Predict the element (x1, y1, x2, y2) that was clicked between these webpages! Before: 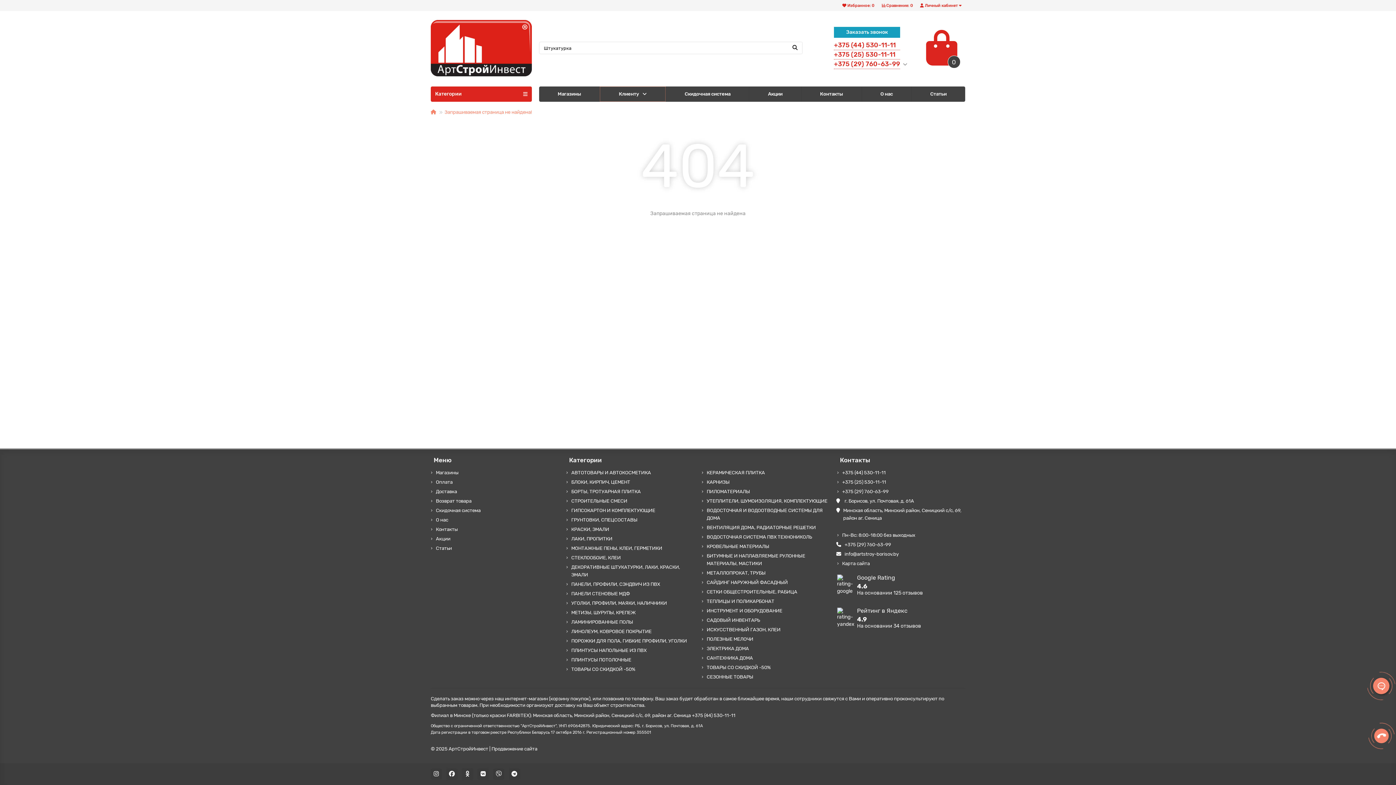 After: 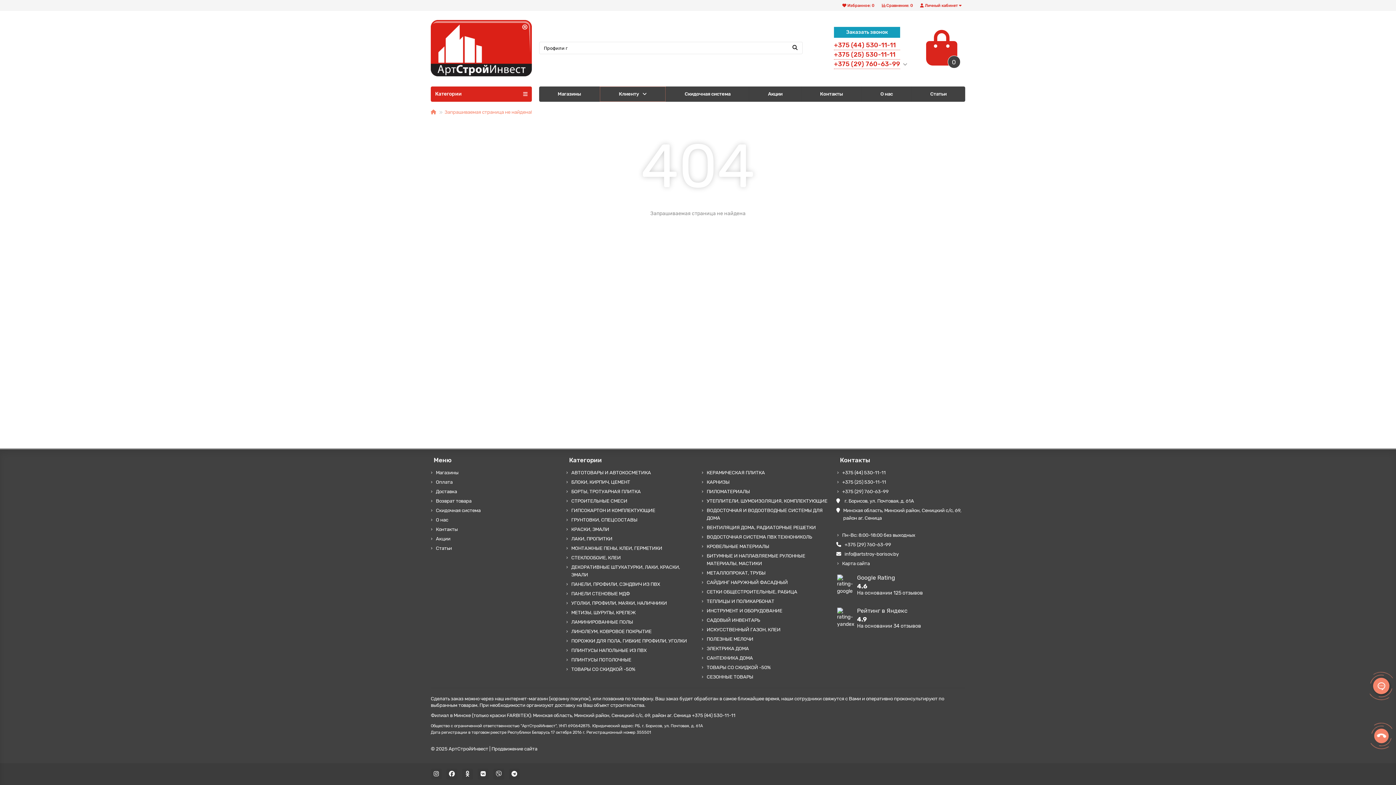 Action: bbox: (571, 628, 651, 635) label: ЛИНОЛЕУМ, КОВРОВОЕ ПОКРЫТИЕ